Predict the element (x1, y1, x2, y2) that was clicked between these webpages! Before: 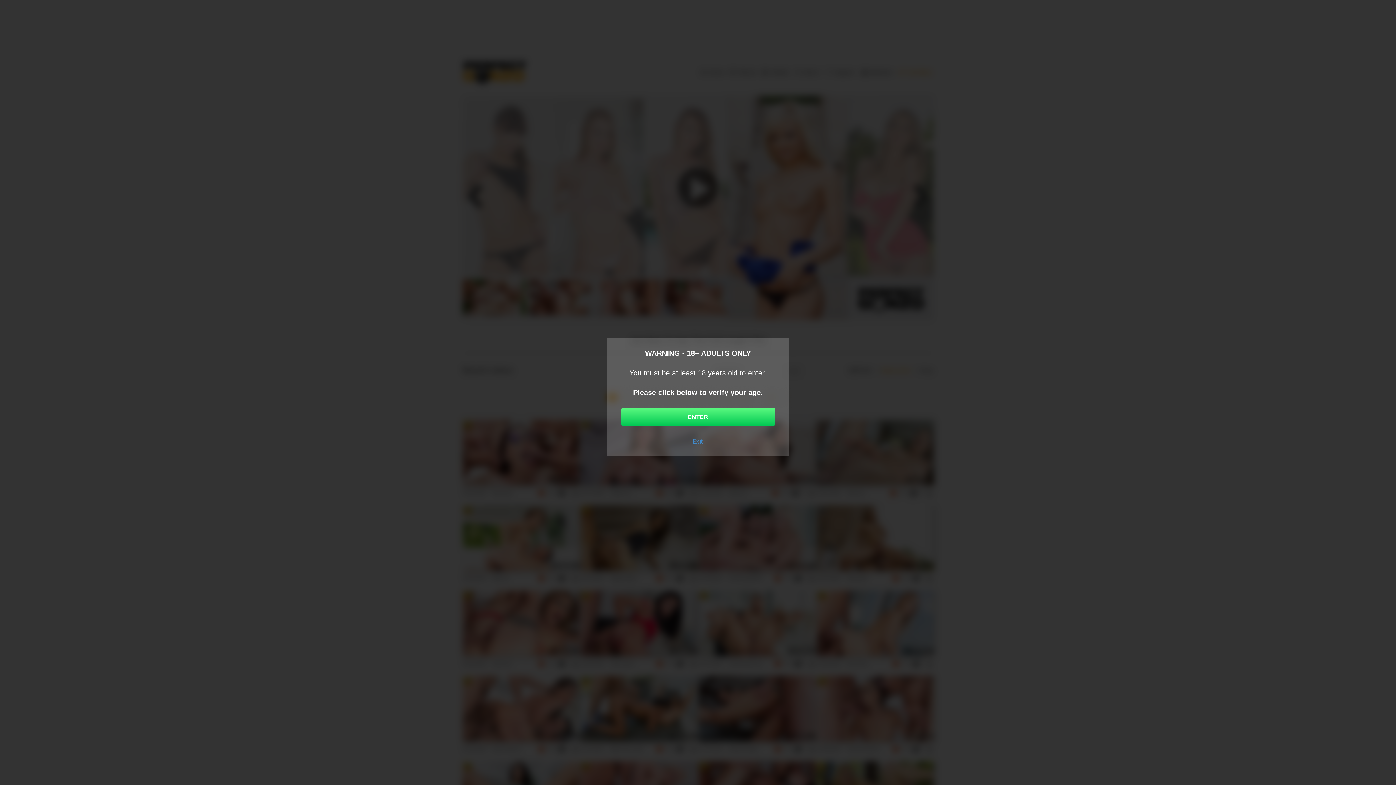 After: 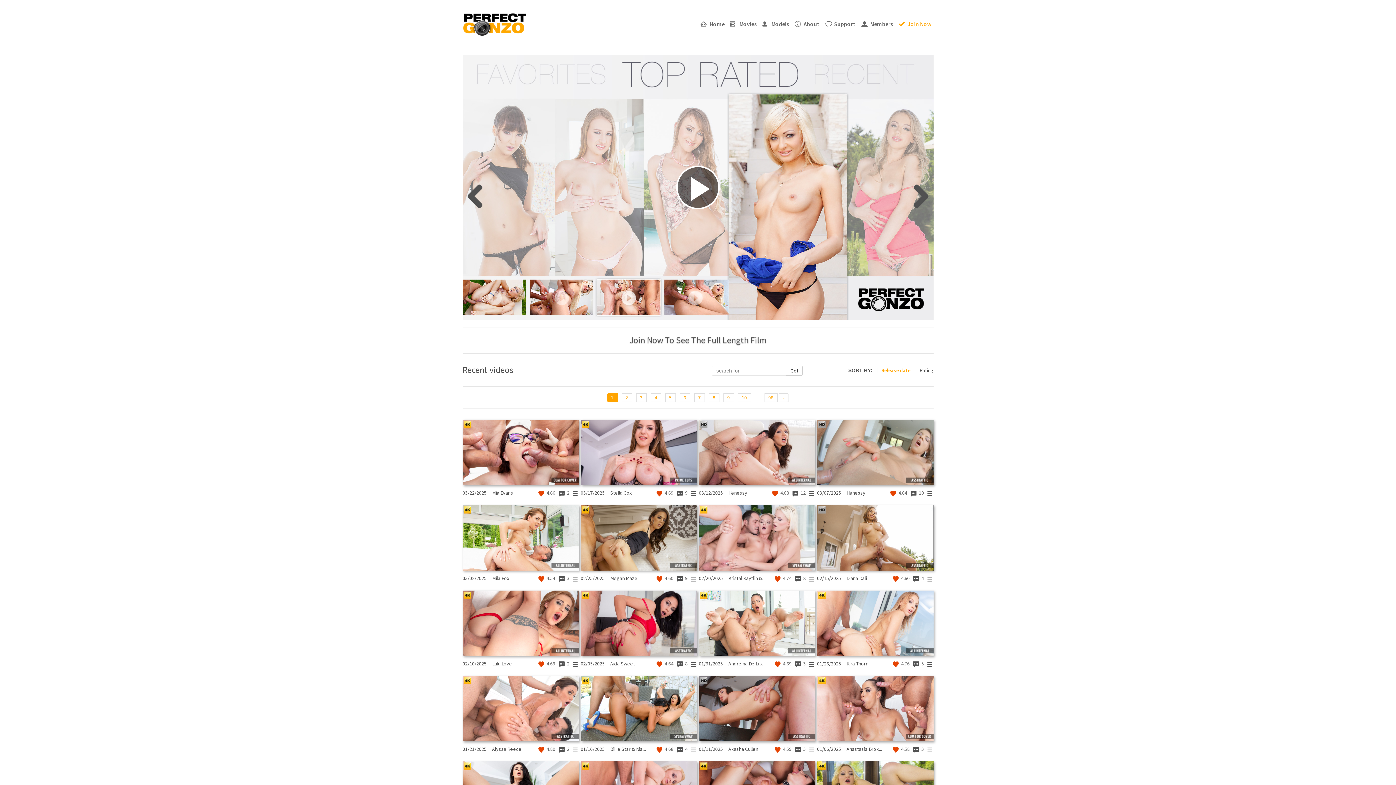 Action: label: ENTER bbox: (621, 408, 775, 426)